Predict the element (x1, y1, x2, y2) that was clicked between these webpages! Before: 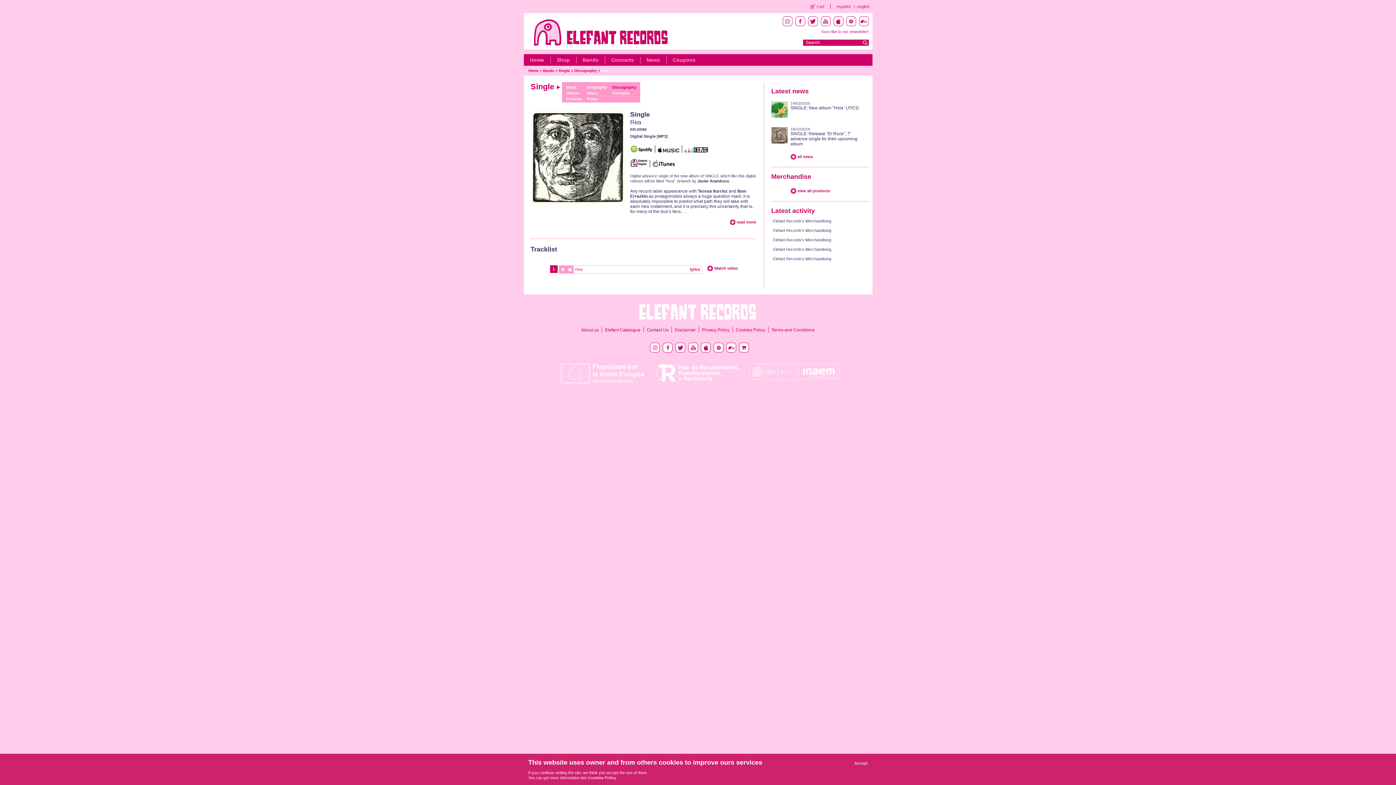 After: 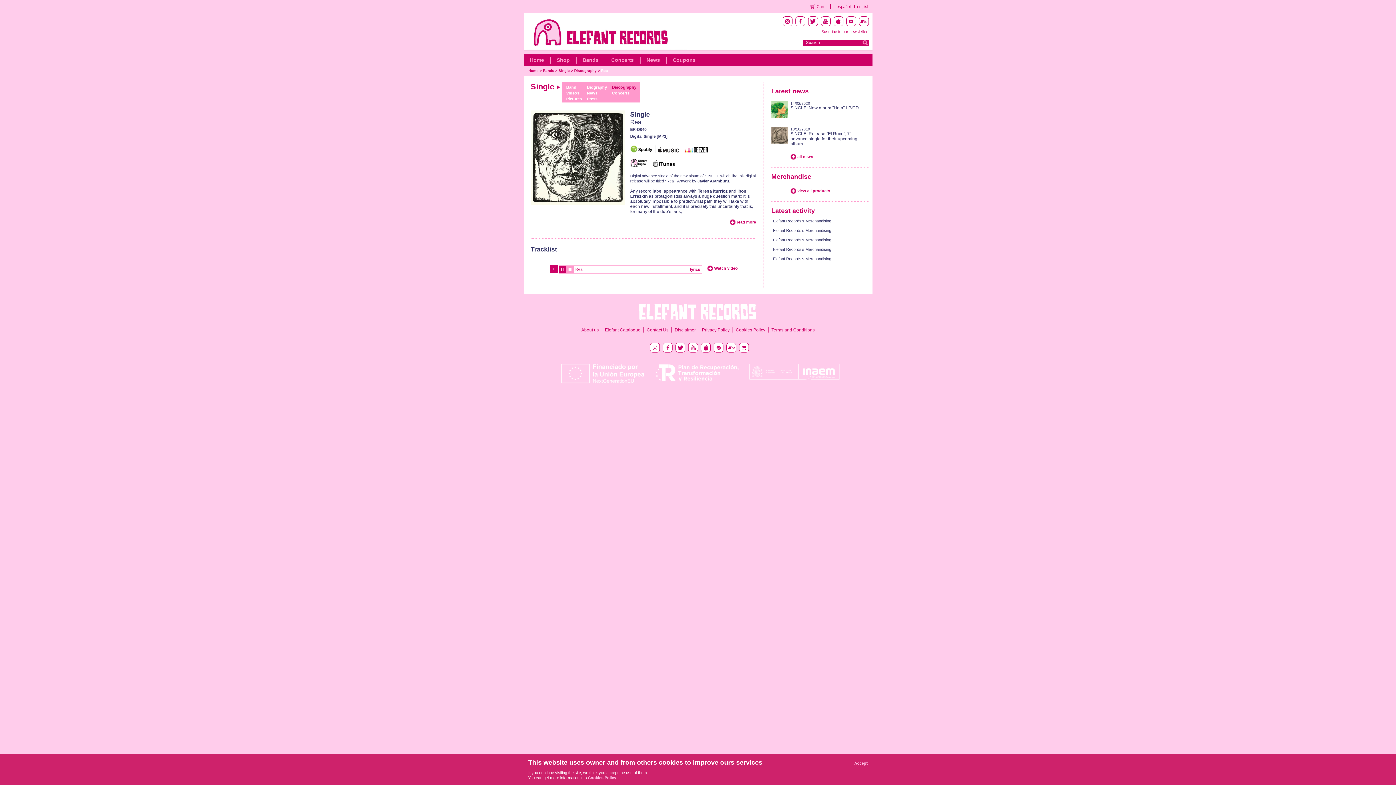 Action: bbox: (559, 265, 566, 273) label: play